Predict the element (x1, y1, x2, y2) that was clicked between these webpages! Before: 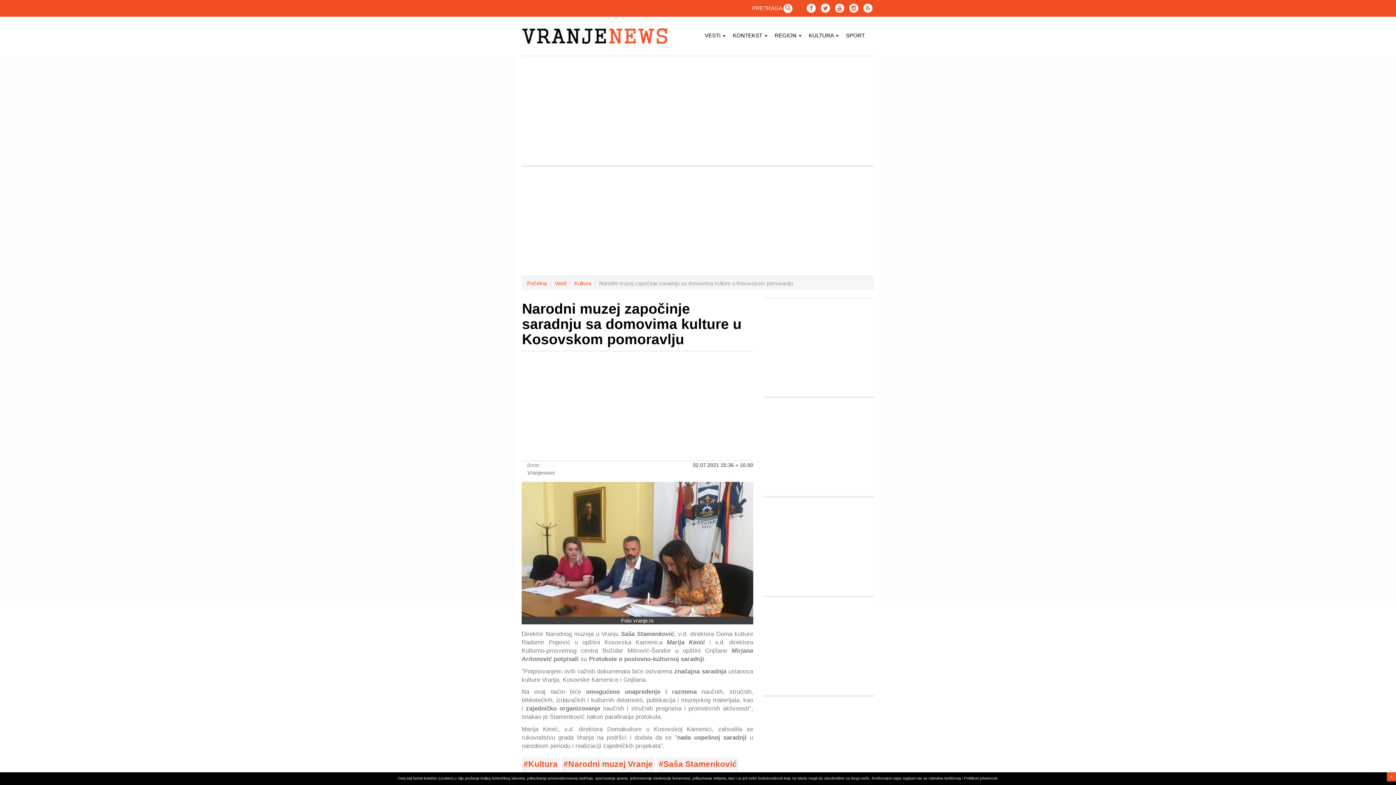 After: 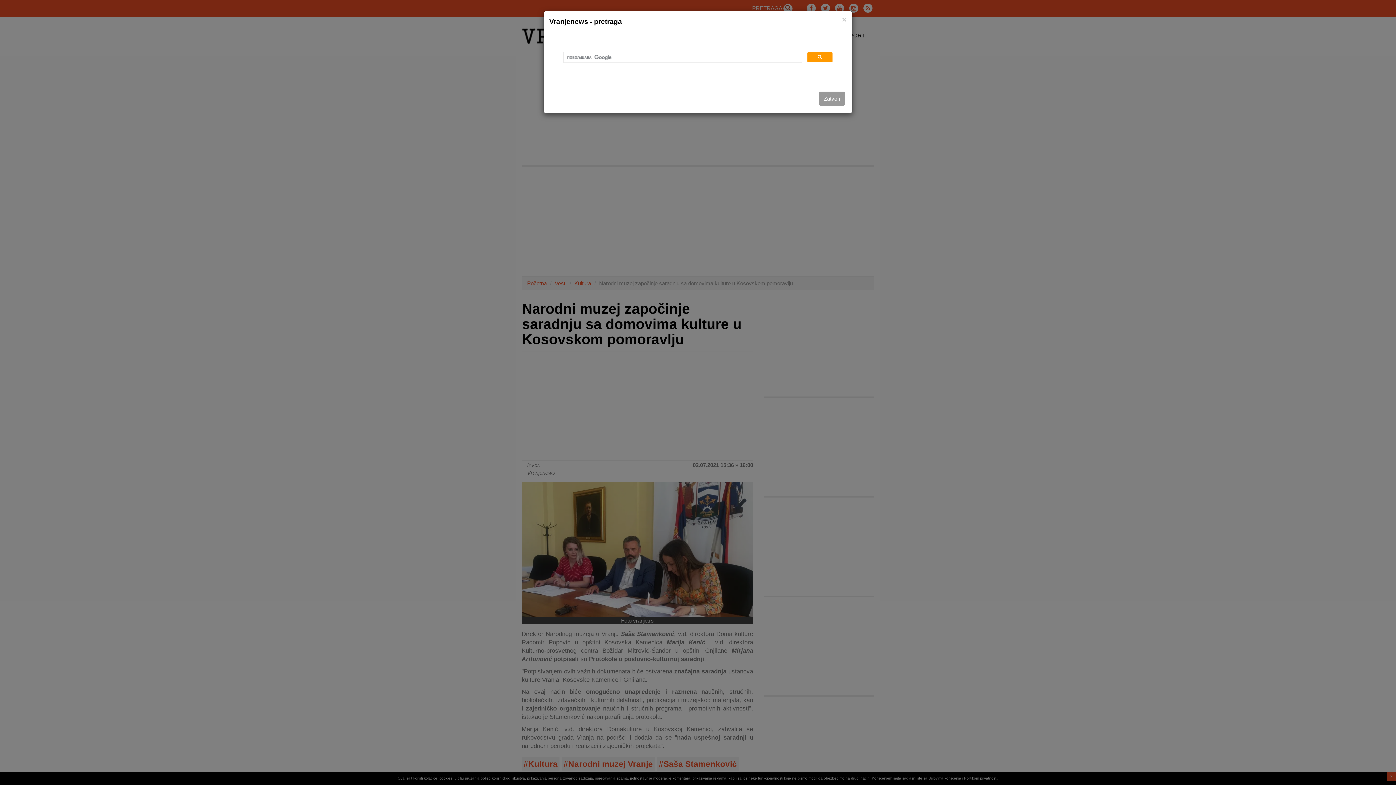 Action: bbox: (783, 4, 792, 13)